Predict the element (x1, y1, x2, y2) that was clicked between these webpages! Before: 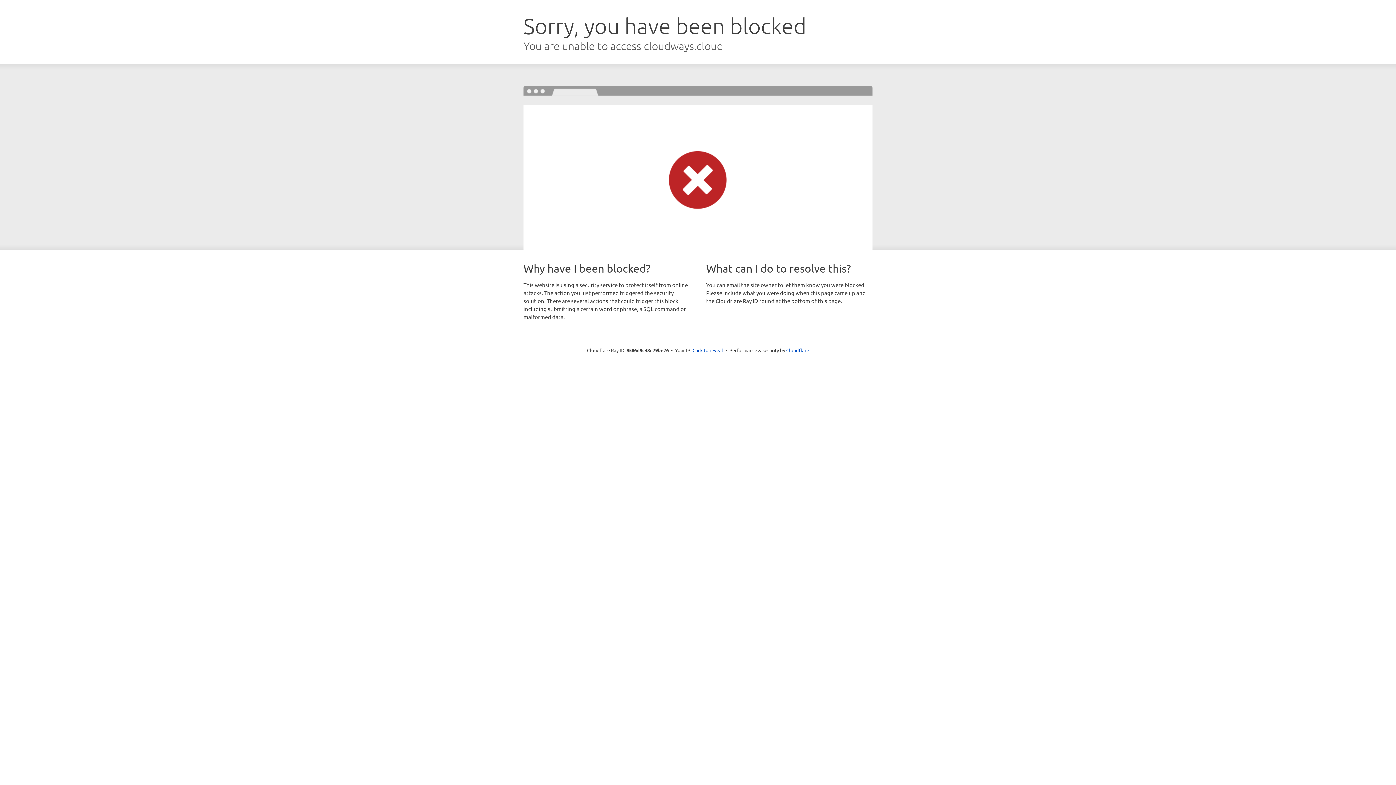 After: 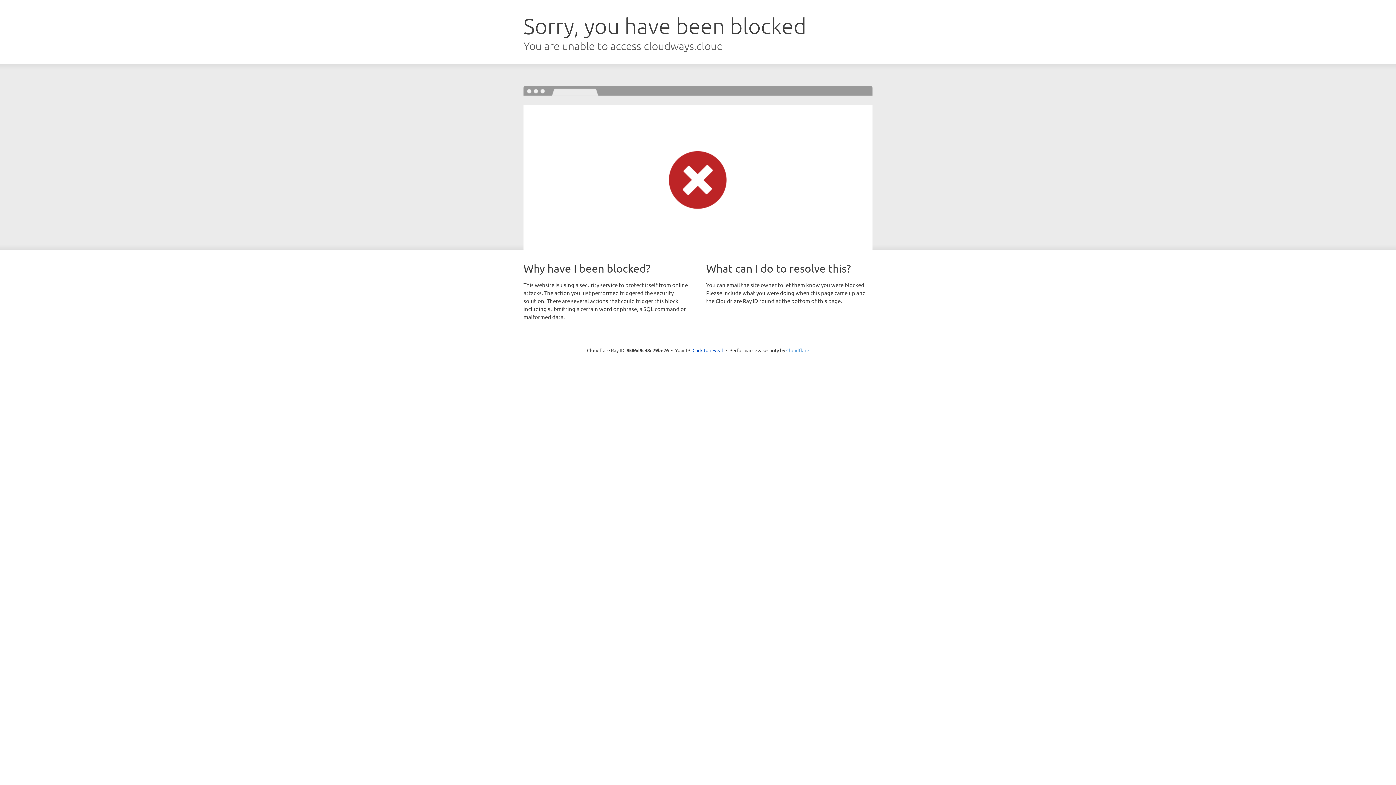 Action: label: Cloudflare bbox: (786, 347, 809, 353)